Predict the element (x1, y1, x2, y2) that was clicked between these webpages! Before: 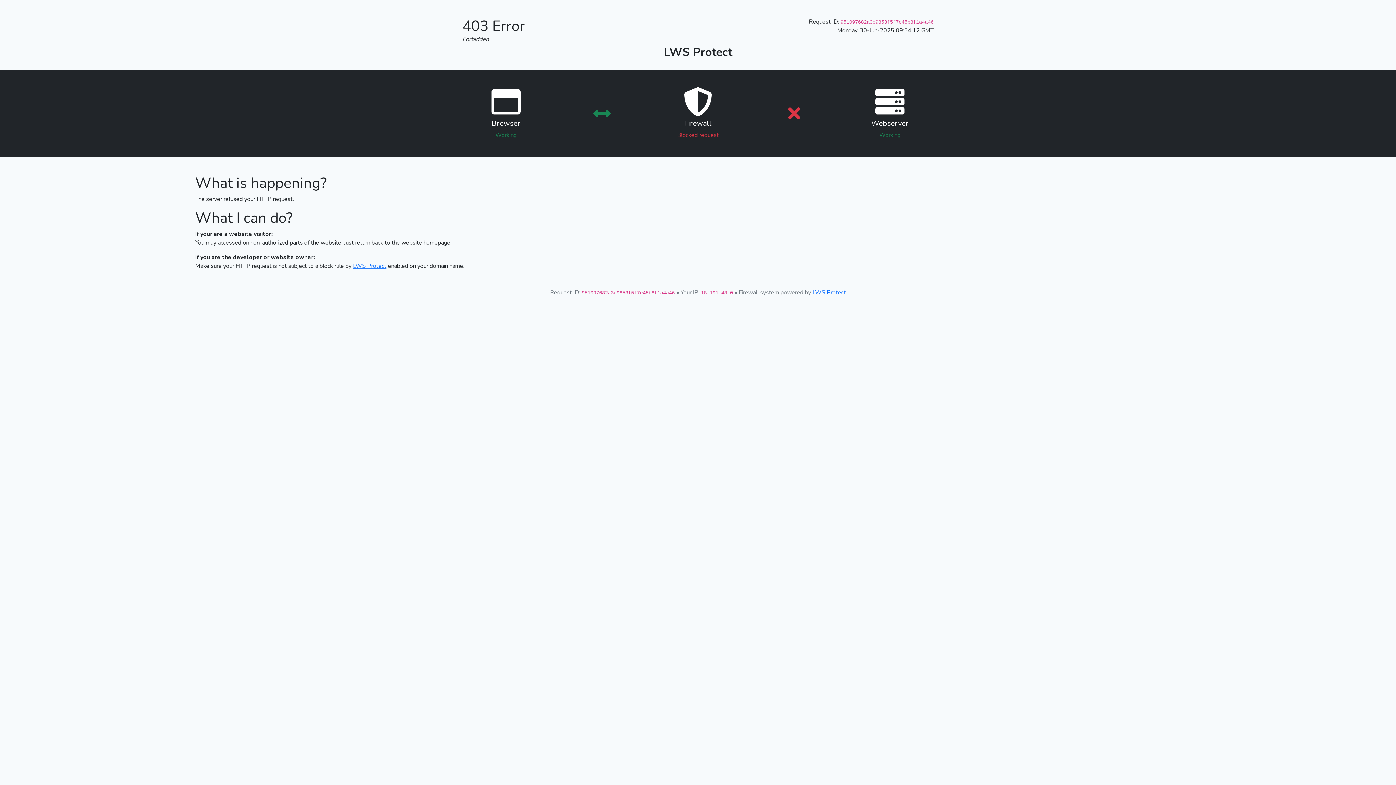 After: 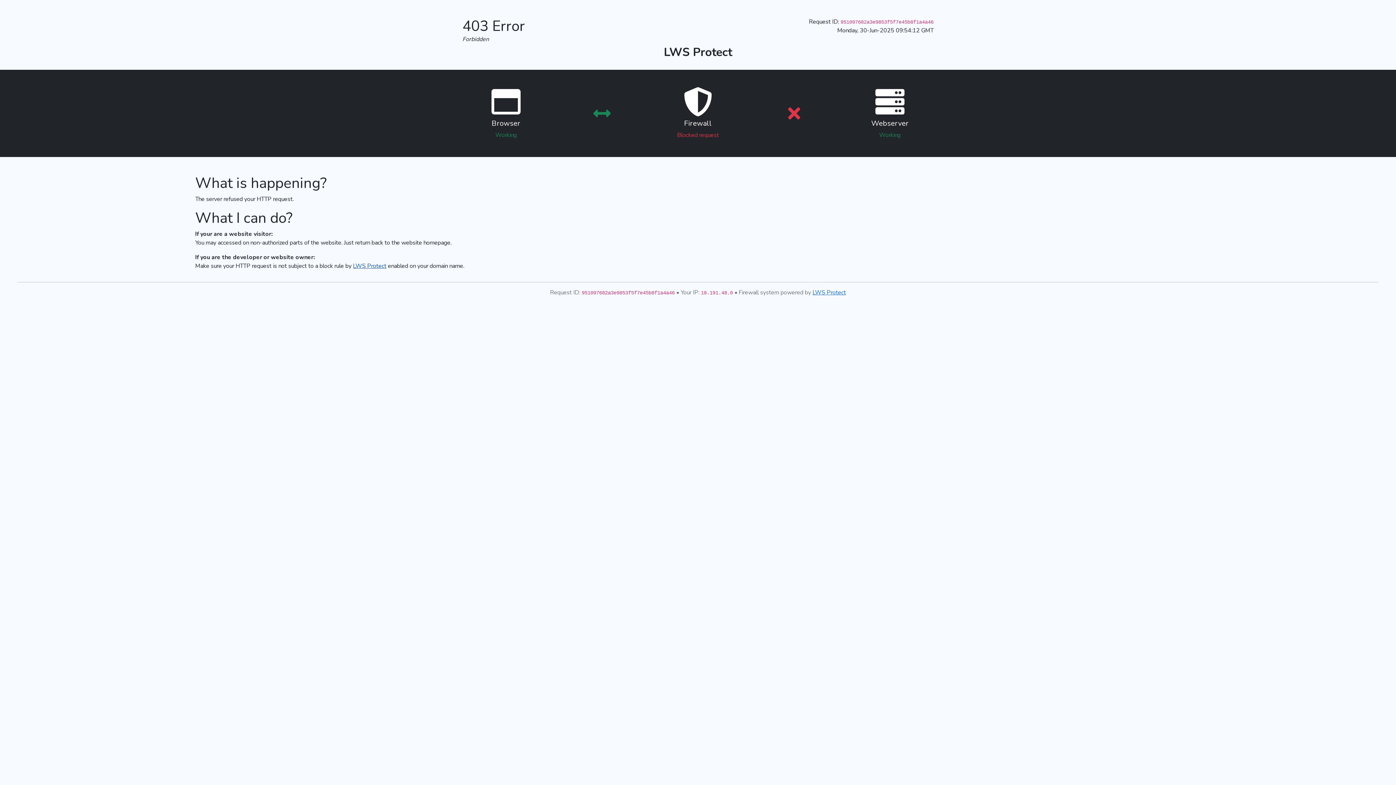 Action: label: LWS Protect bbox: (353, 262, 386, 270)